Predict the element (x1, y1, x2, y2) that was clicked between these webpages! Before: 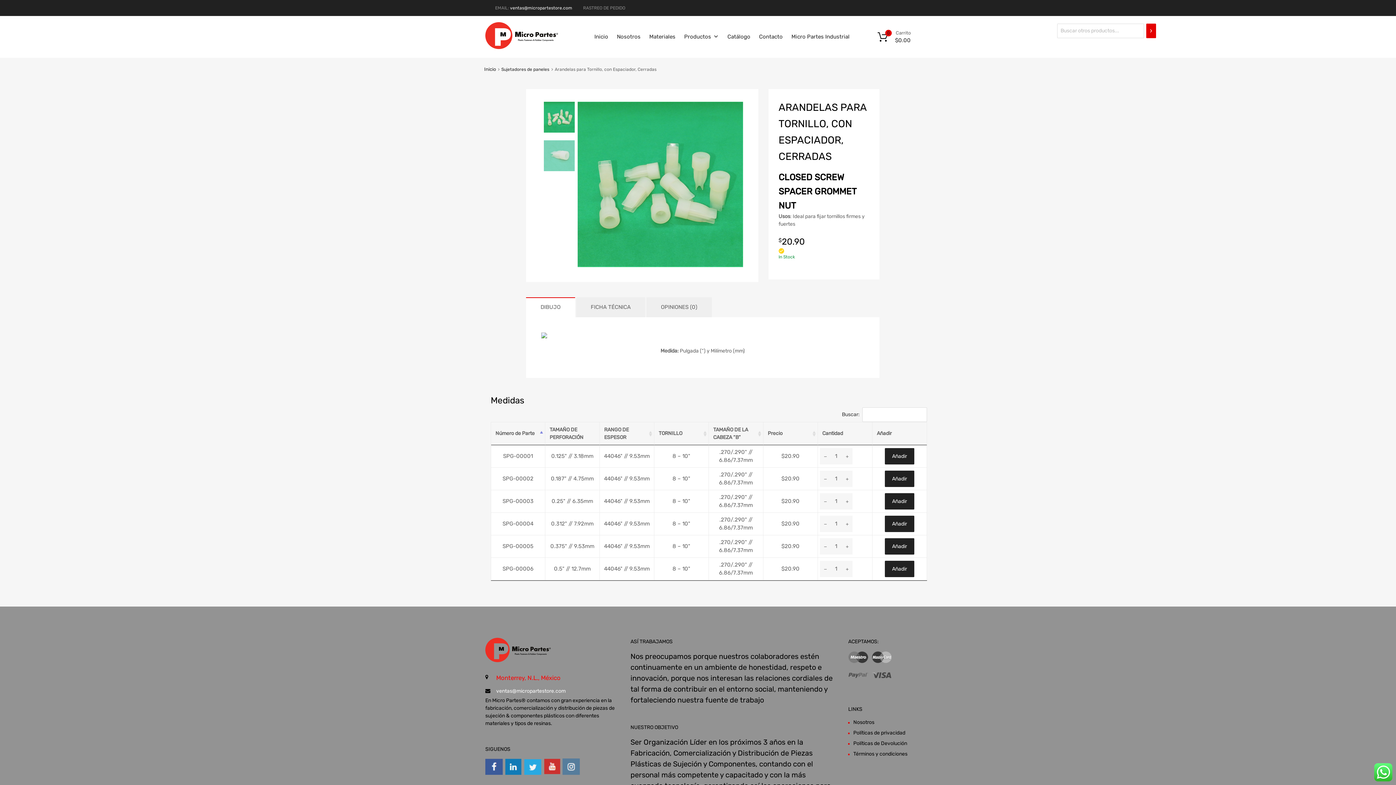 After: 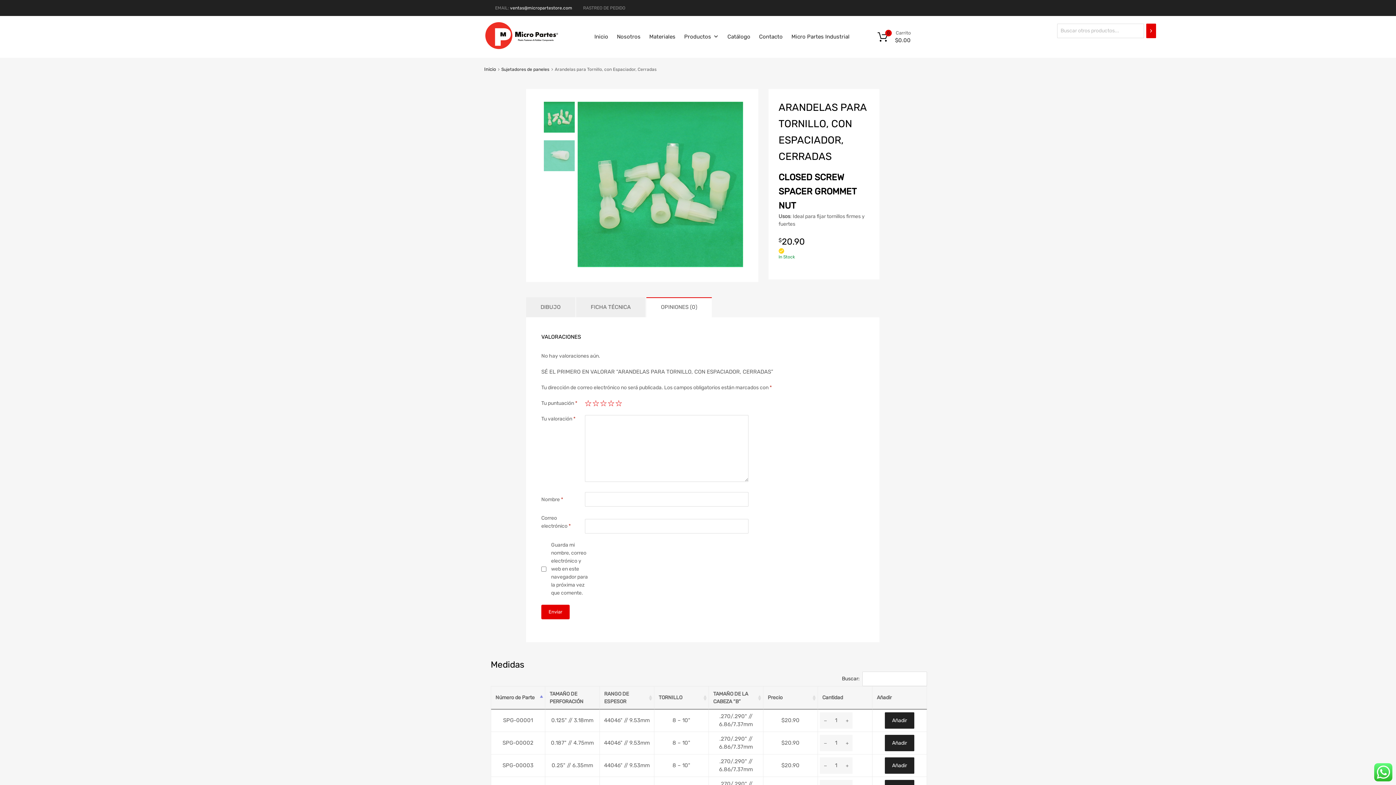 Action: bbox: (646, 297, 712, 317) label: REVIEWS (0) 